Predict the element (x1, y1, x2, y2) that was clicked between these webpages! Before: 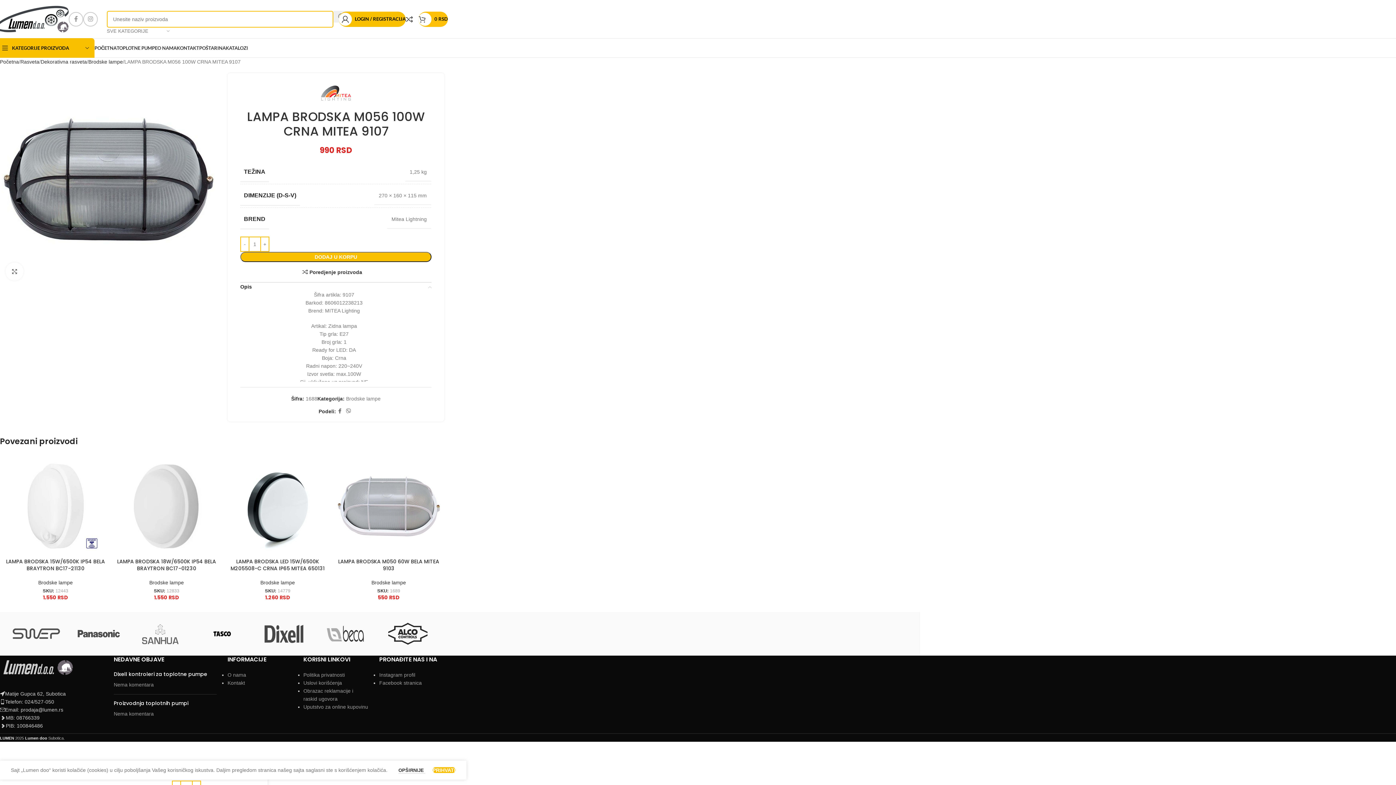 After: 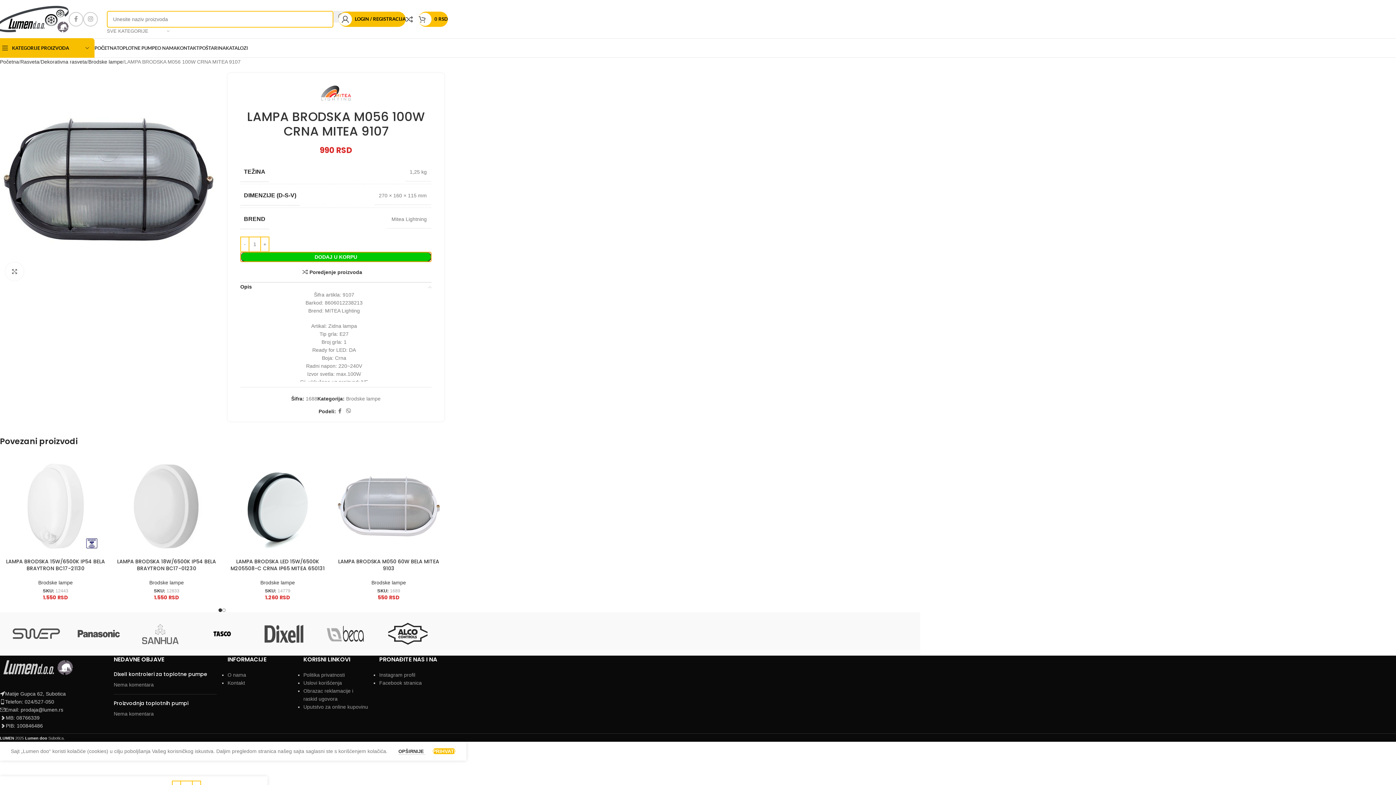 Action: label: DODAJ U KORPU bbox: (240, 252, 431, 262)